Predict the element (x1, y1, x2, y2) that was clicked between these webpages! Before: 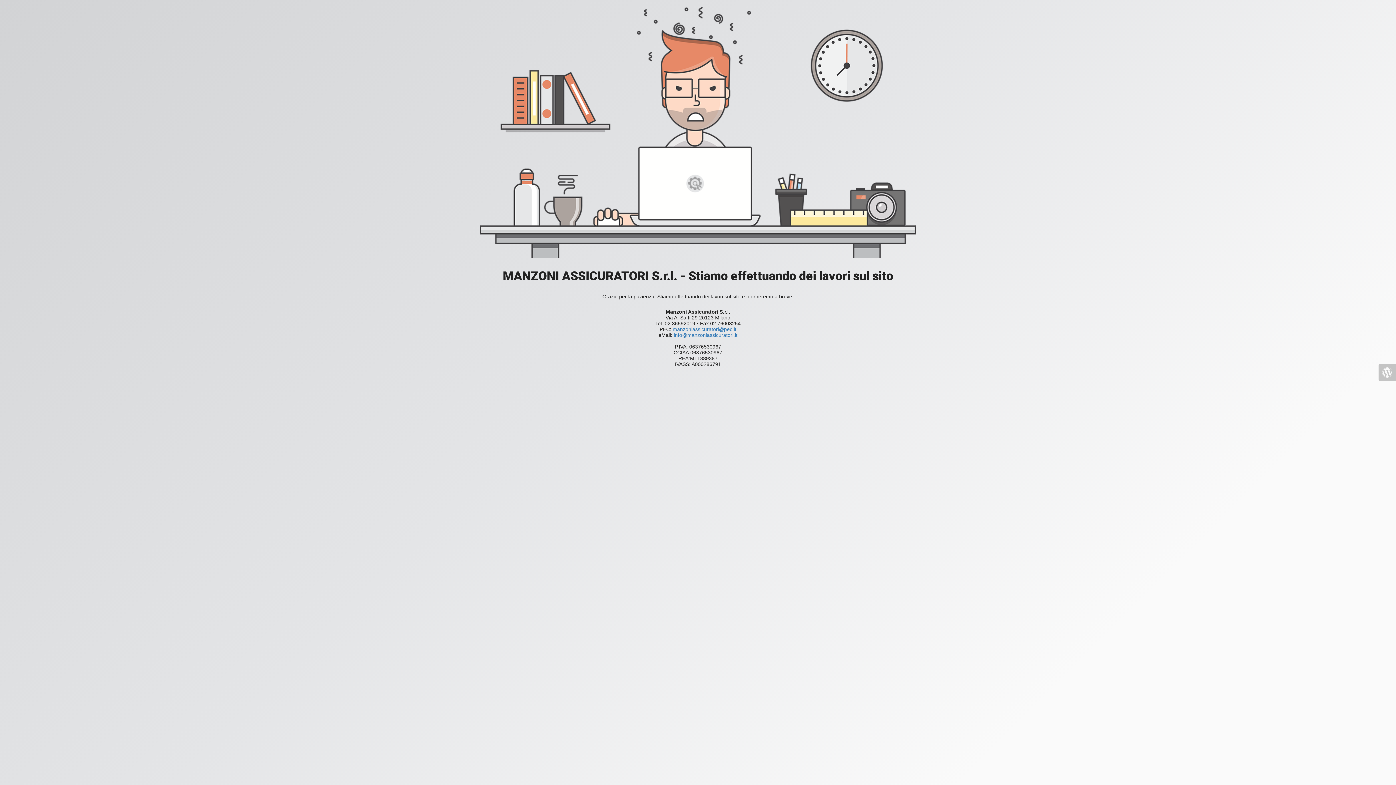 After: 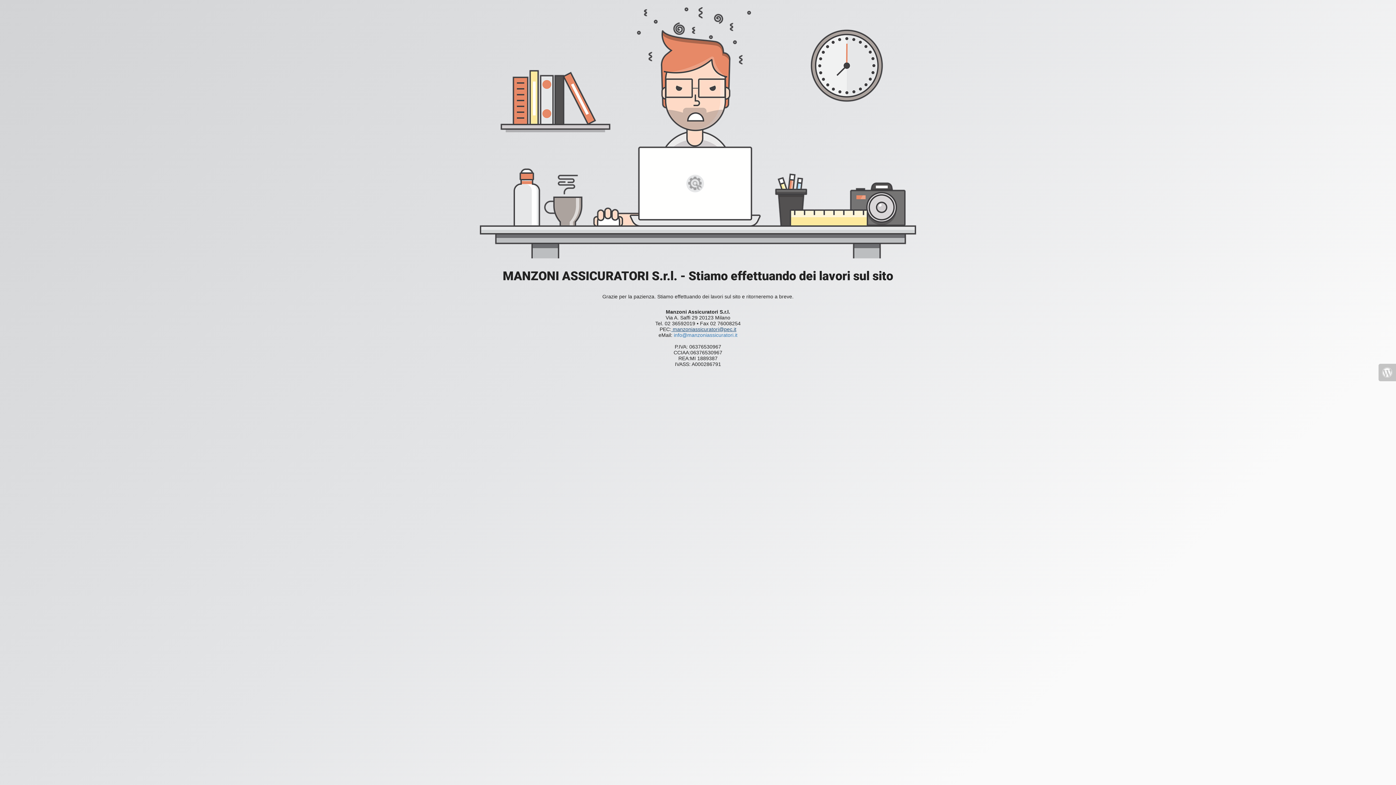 Action: bbox: (671, 326, 736, 332) label:  manzoniassicuratori@pec.it